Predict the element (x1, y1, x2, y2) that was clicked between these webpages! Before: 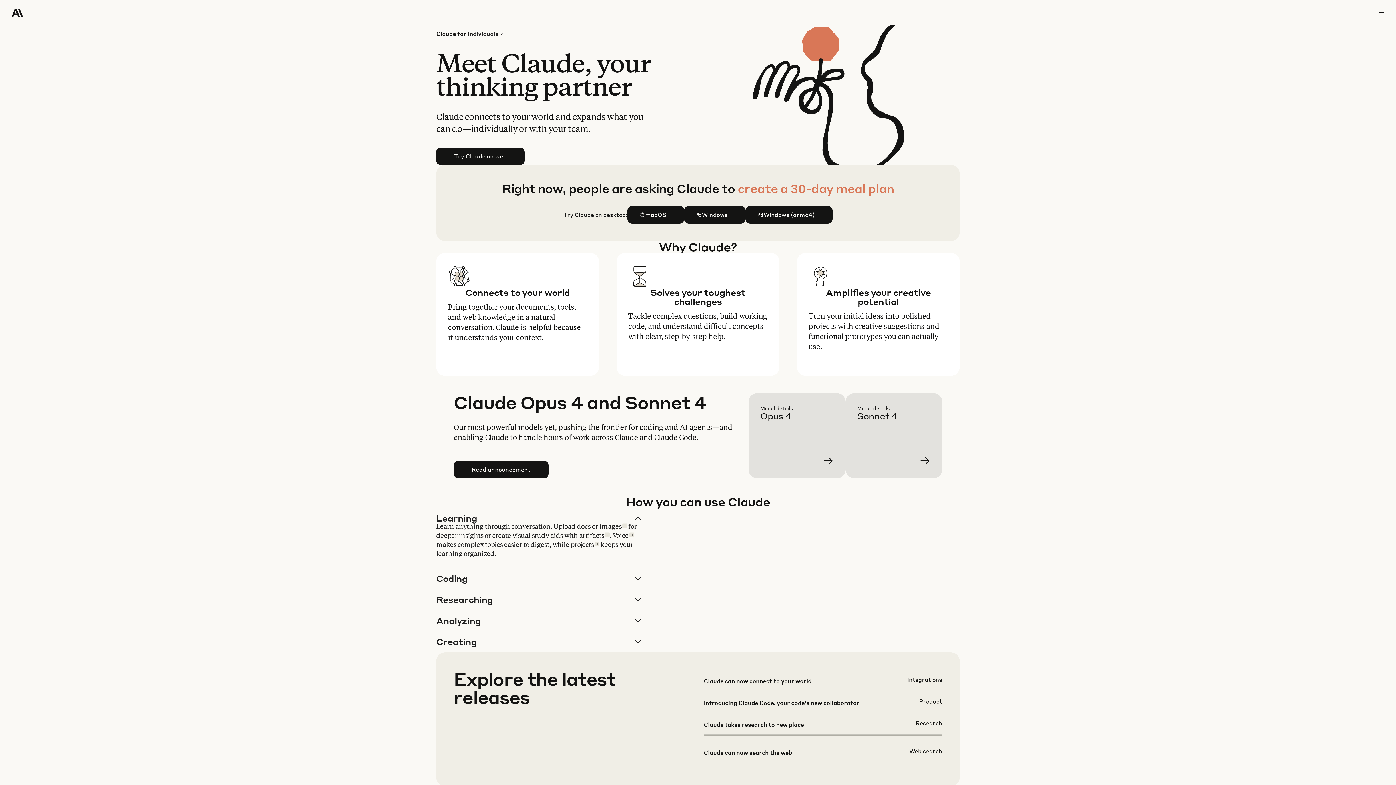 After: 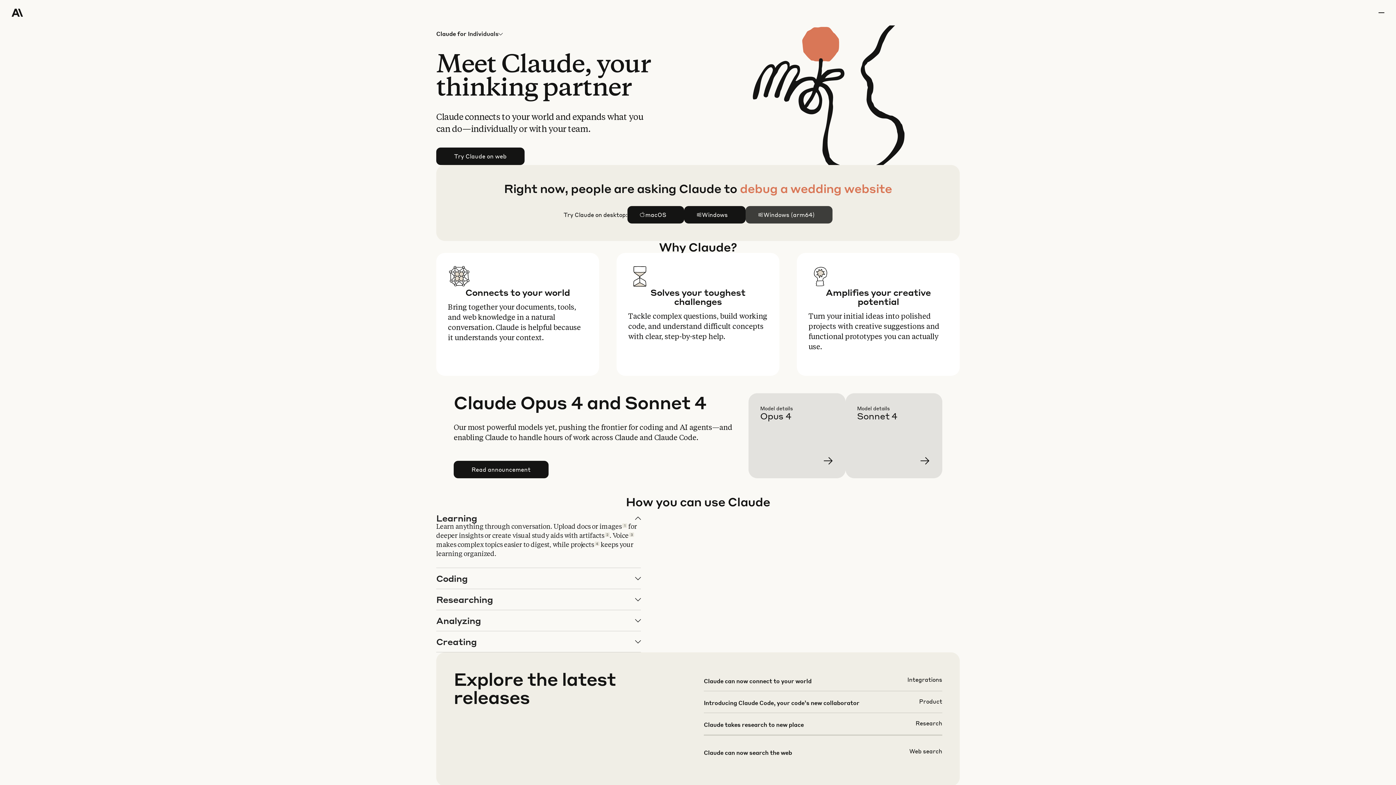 Action: label: Windows (arm64) bbox: (746, 206, 832, 223)